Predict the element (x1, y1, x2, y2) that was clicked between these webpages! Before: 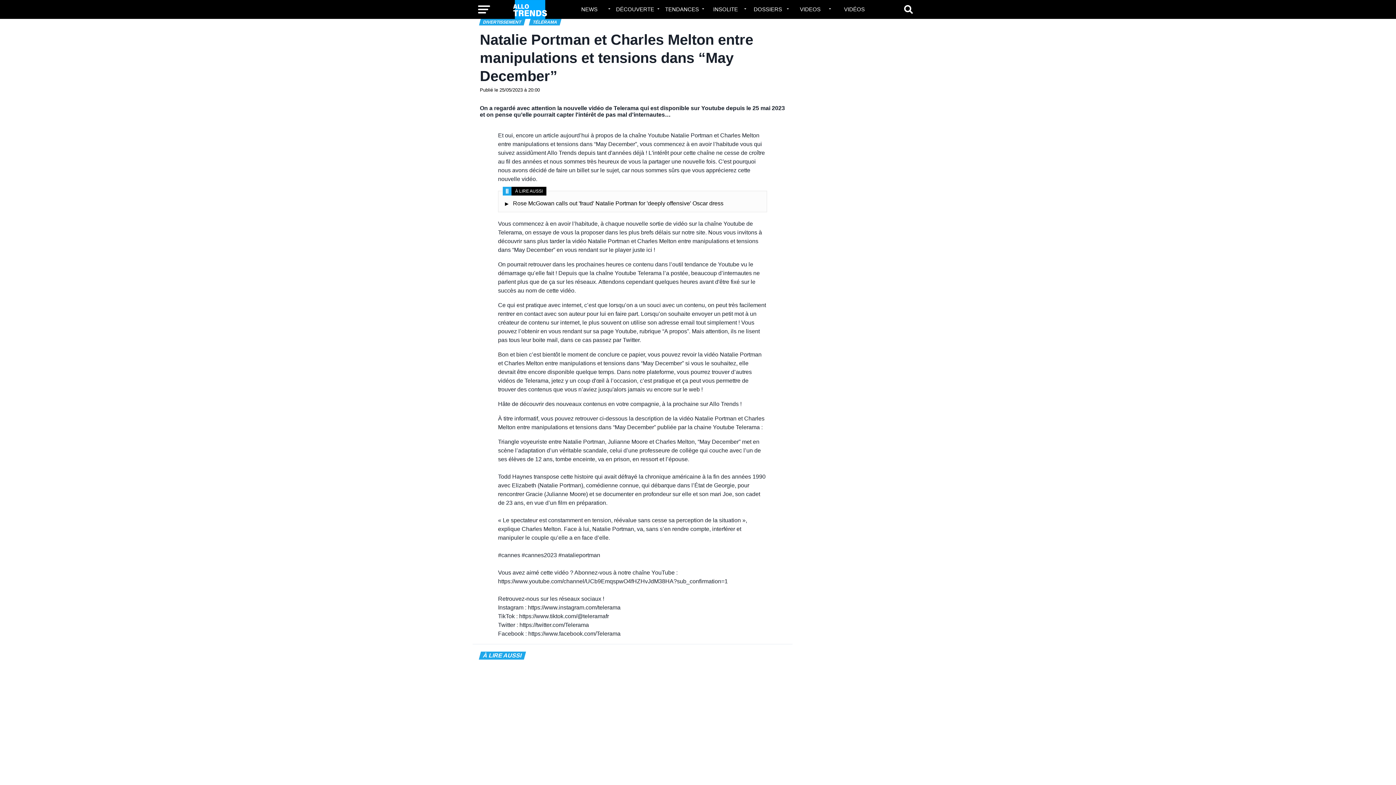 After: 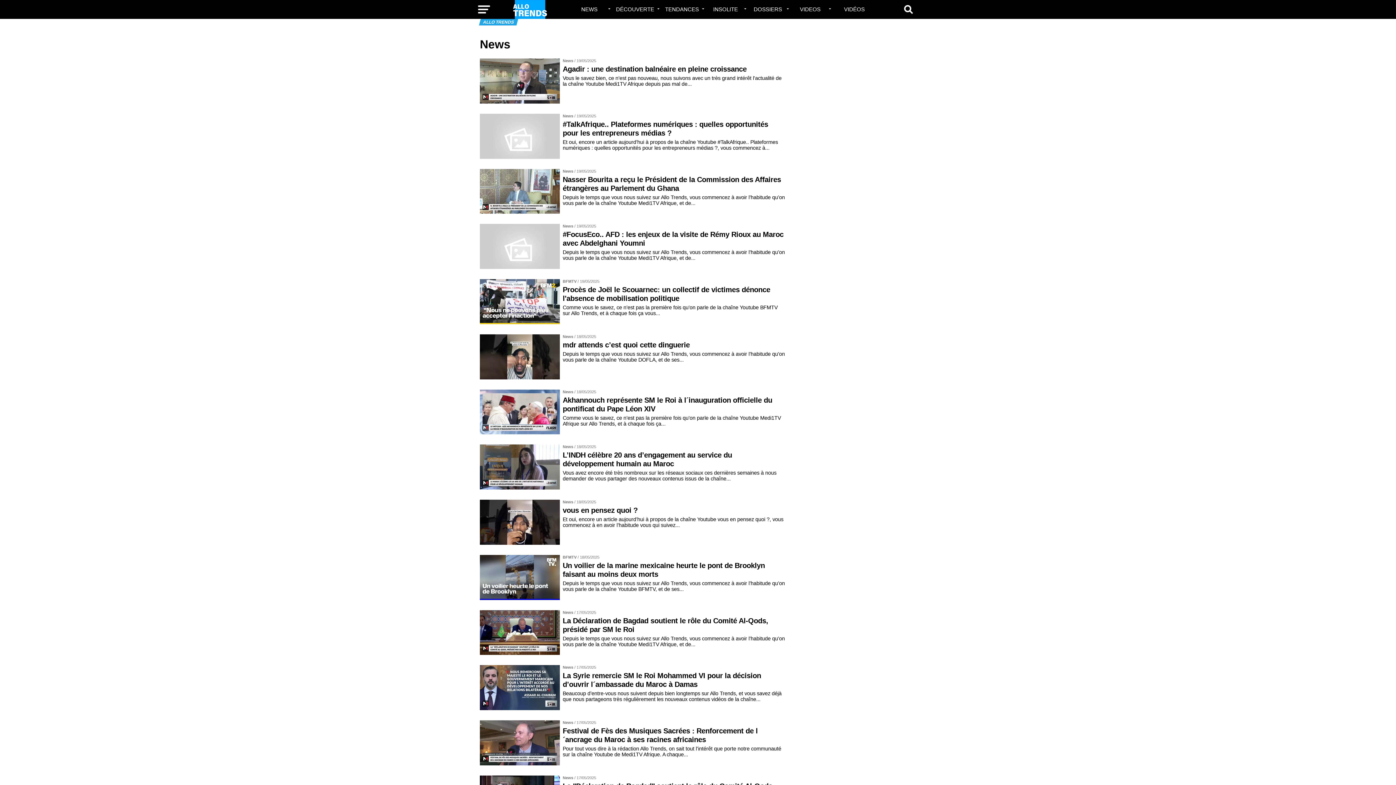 Action: label: NEWS bbox: (570, 0, 612, 18)